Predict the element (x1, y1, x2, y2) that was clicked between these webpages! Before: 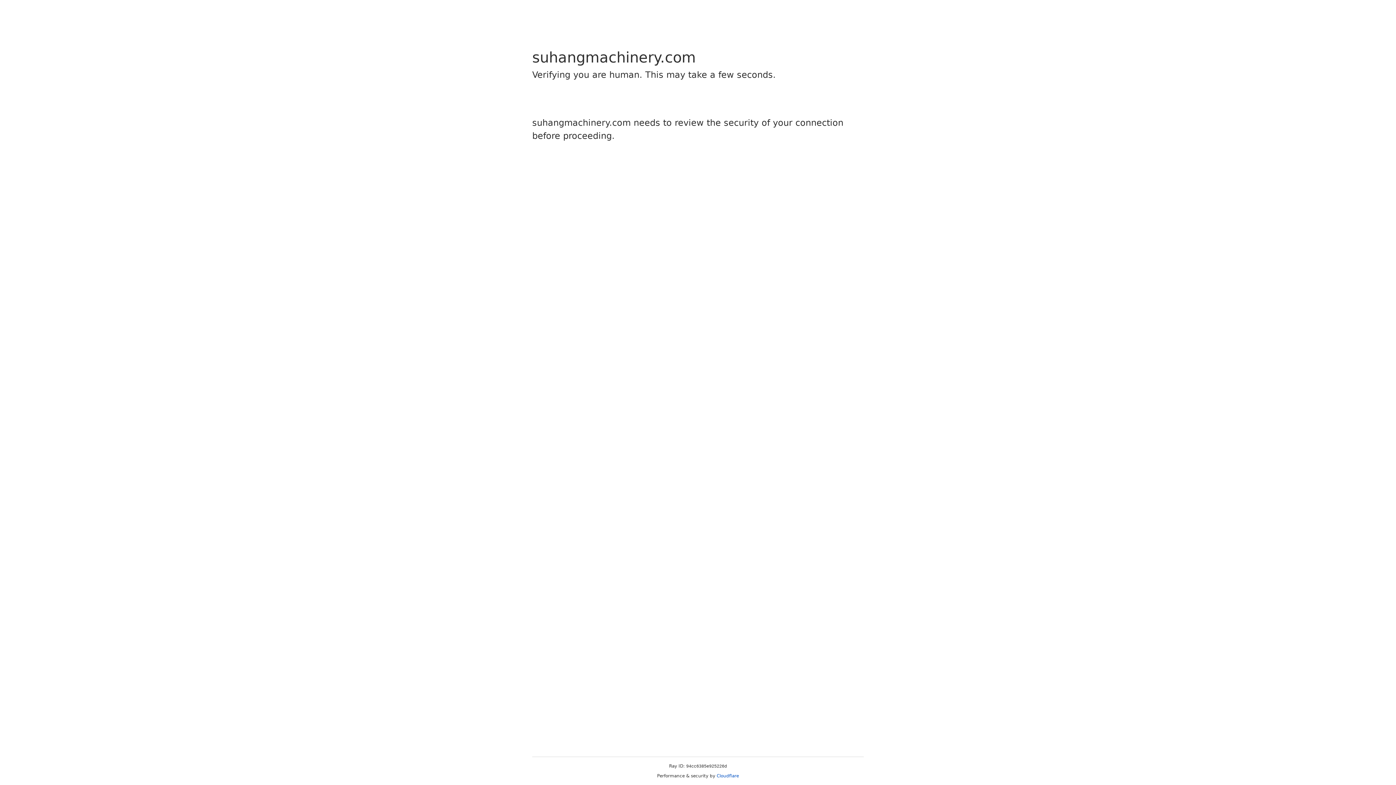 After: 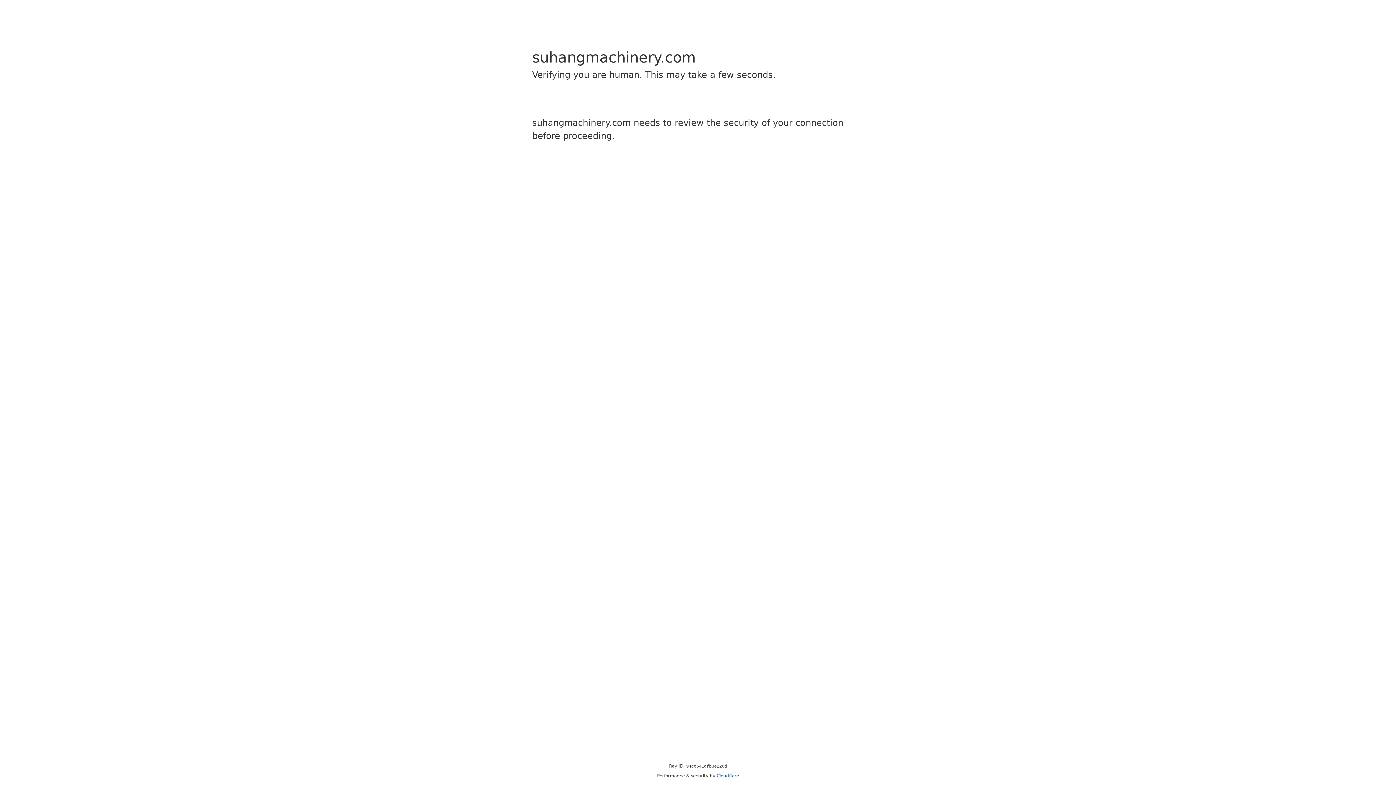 Action: label: Cloudflare bbox: (716, 773, 739, 778)